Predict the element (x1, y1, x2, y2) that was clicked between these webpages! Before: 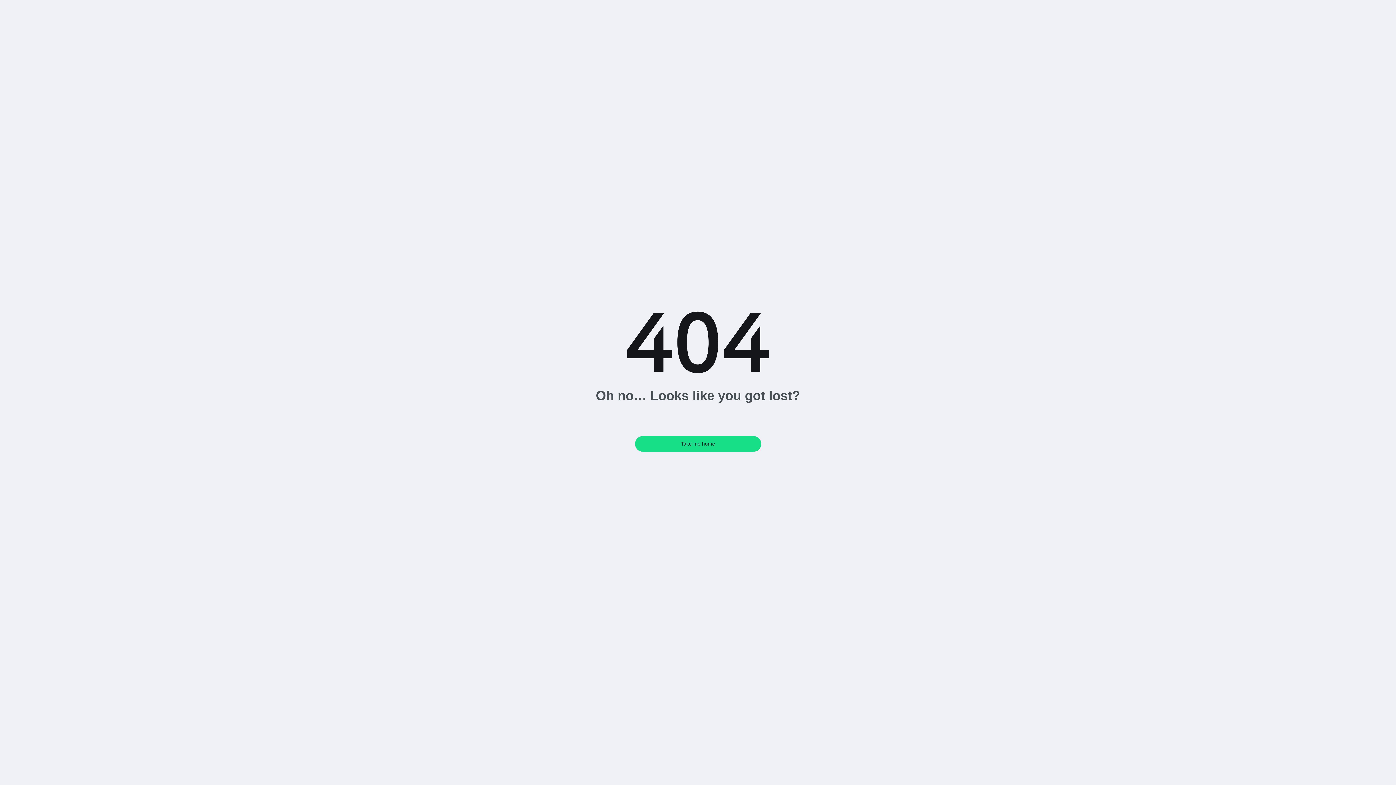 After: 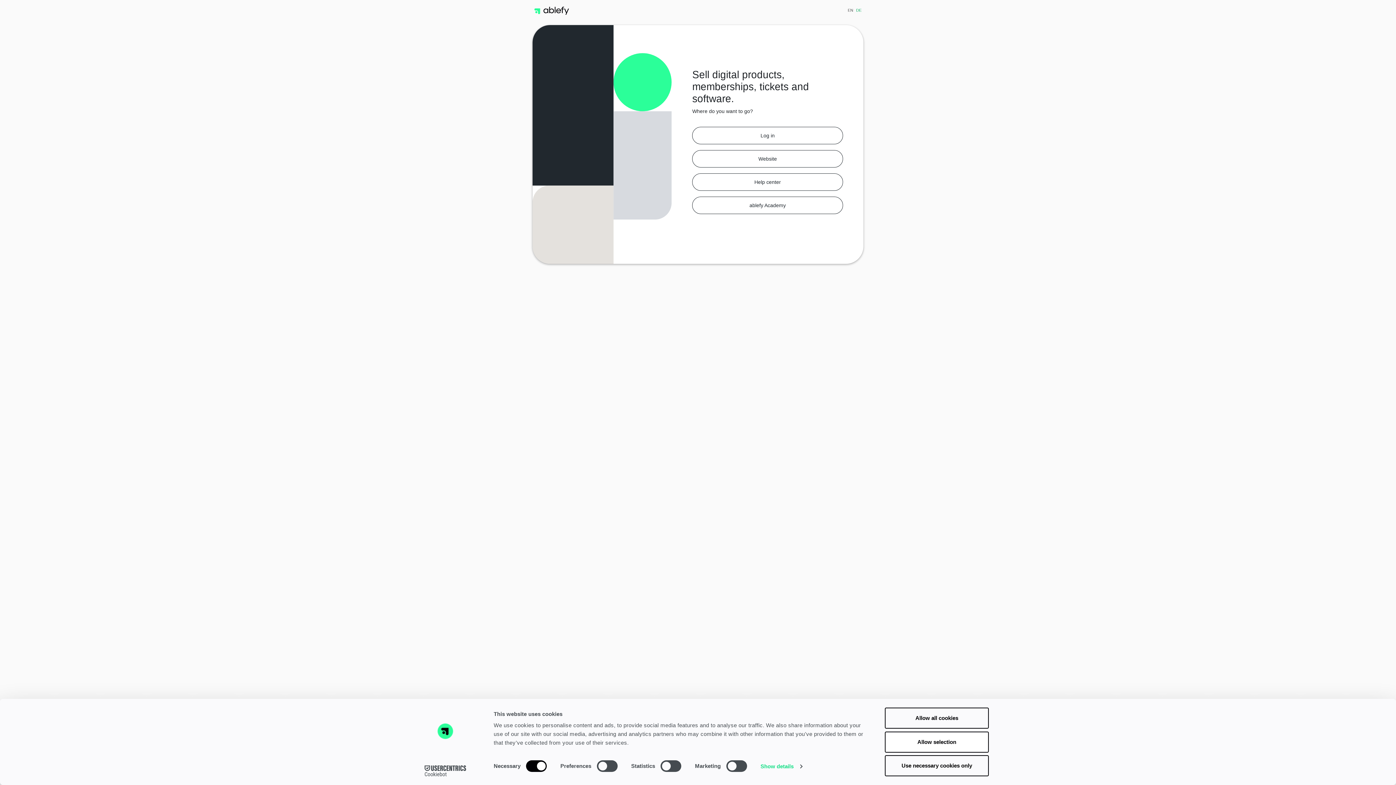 Action: label: Take me home bbox: (635, 436, 761, 451)